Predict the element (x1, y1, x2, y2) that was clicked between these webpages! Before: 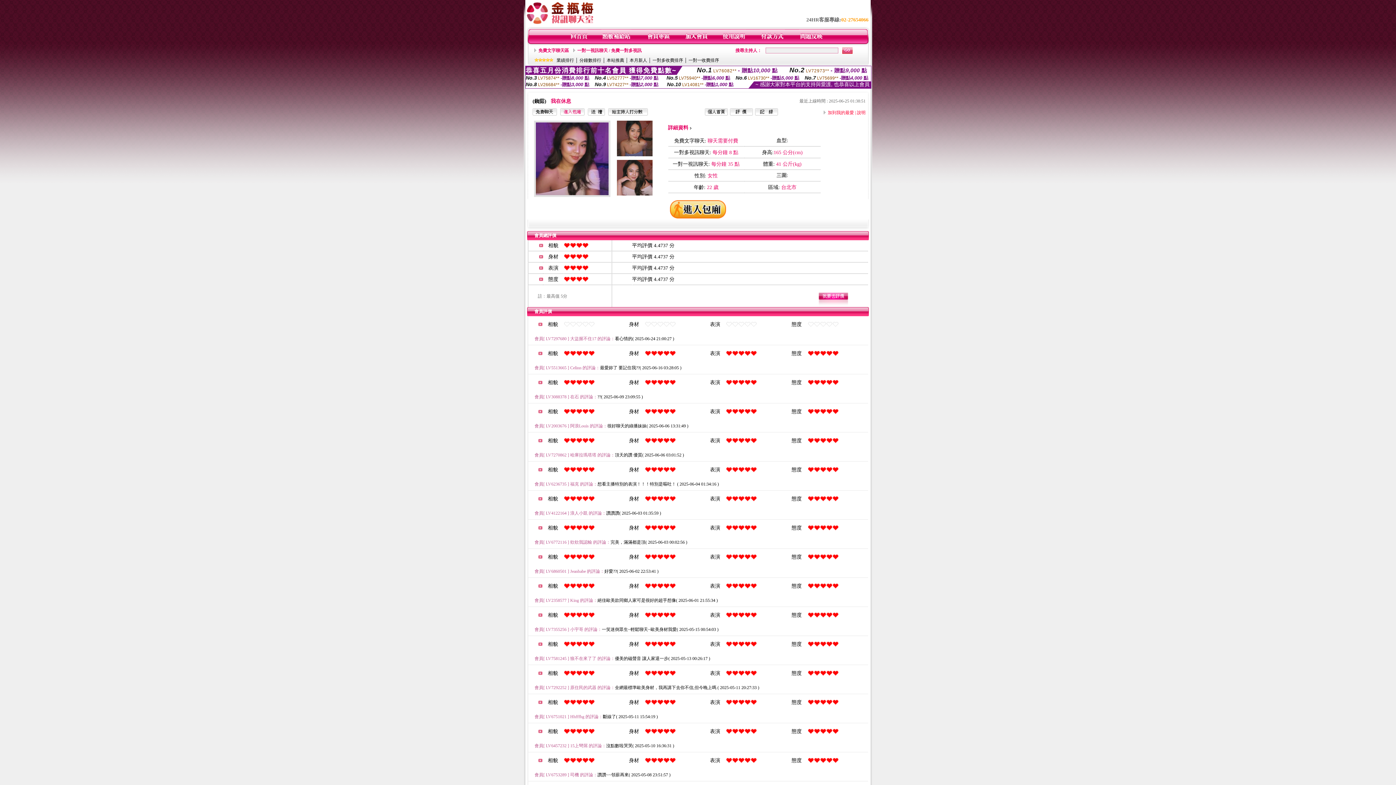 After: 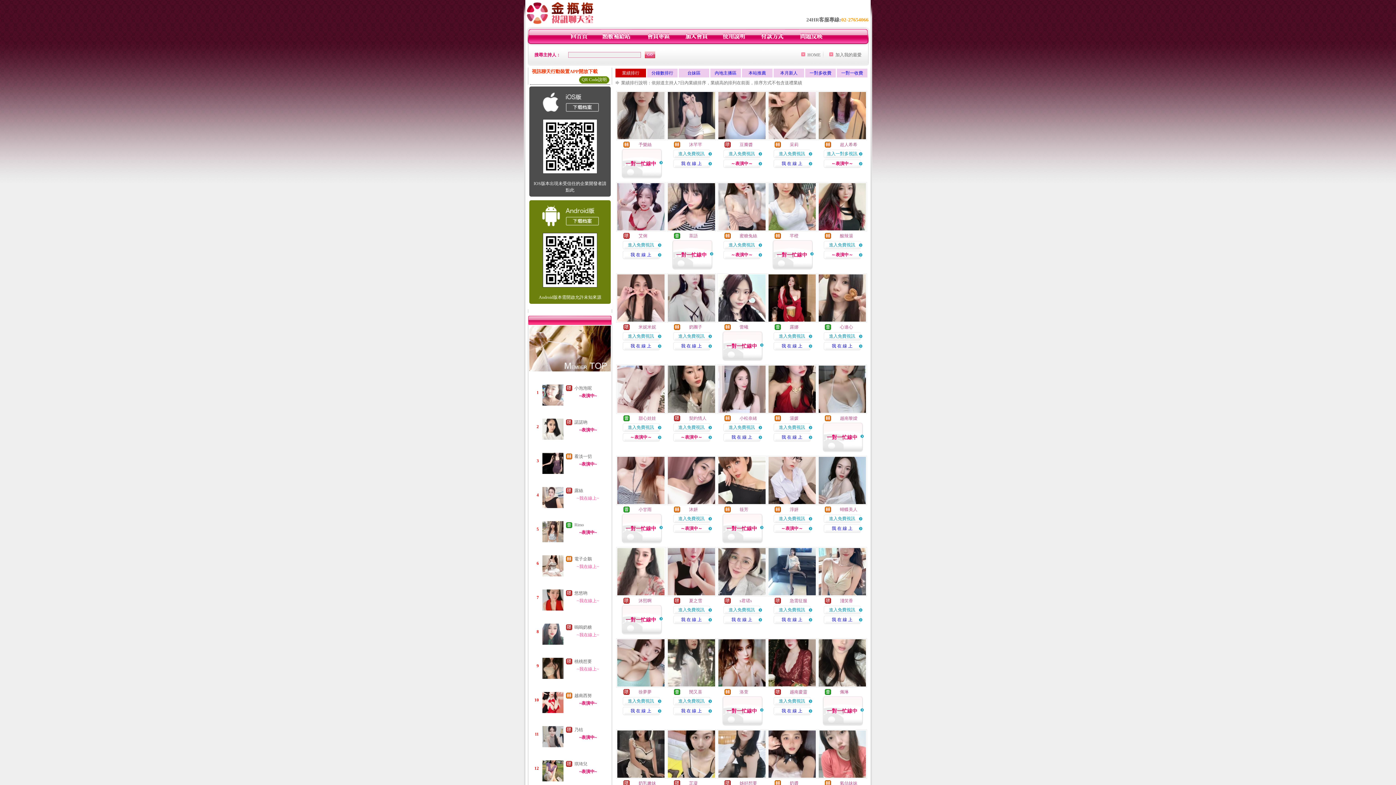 Action: bbox: (556, 57, 574, 62) label: 業績排行